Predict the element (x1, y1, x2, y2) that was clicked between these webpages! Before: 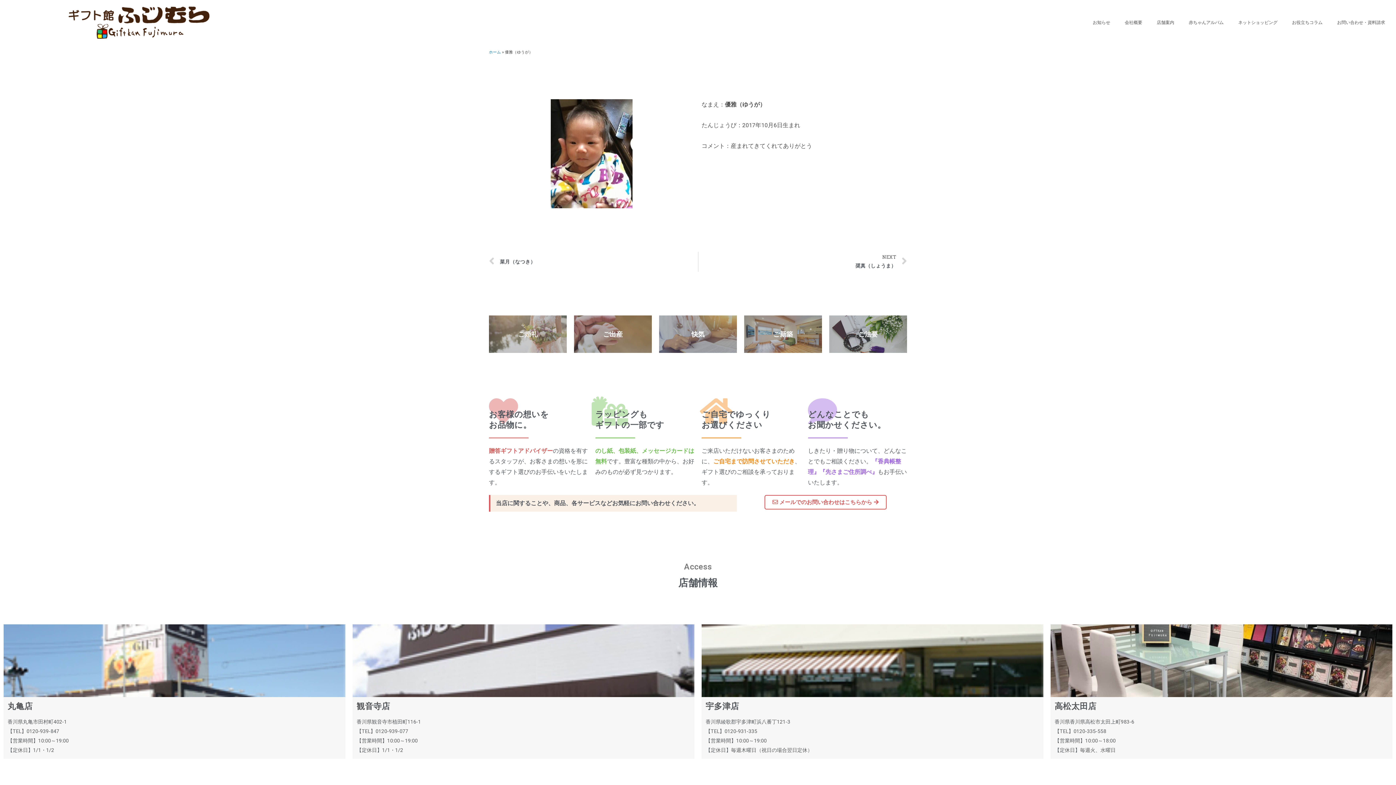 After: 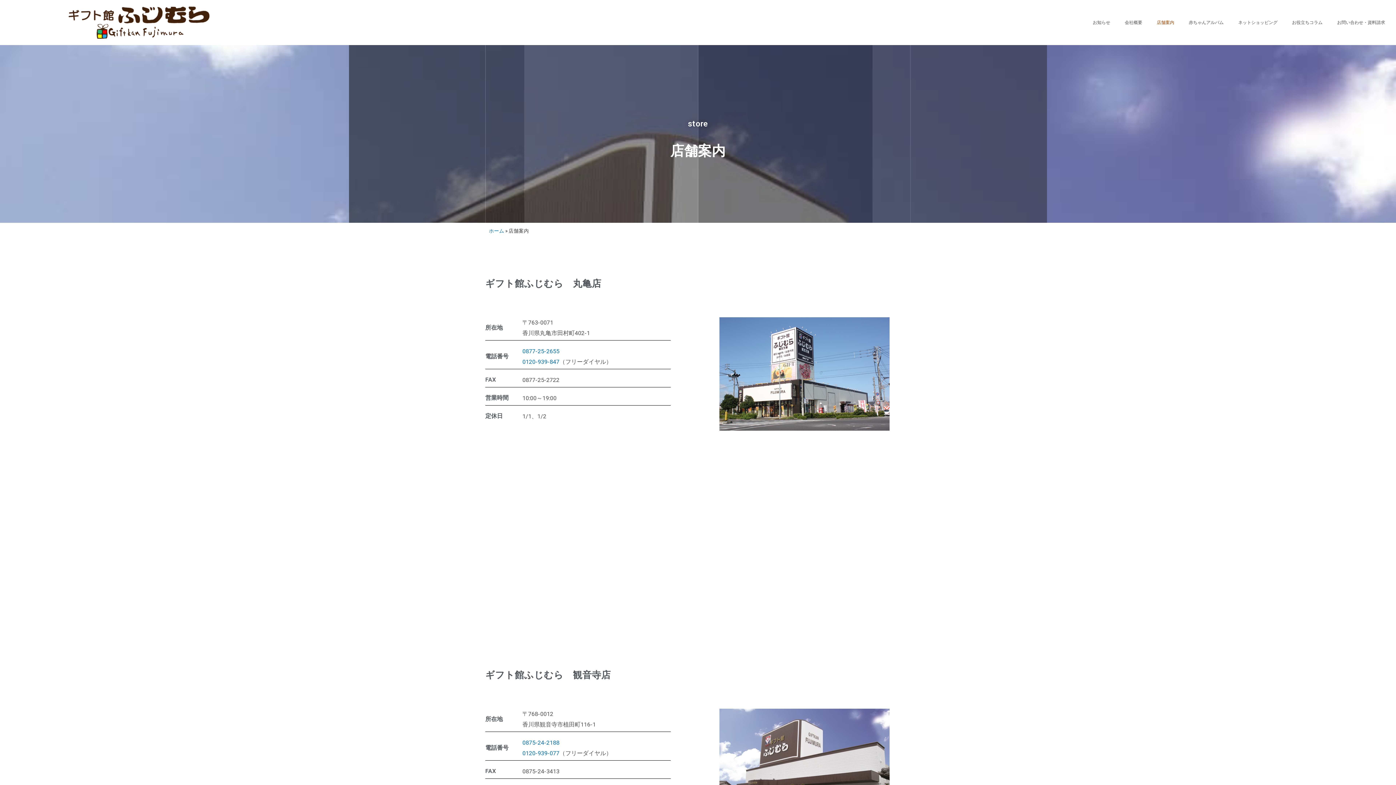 Action: bbox: (1149, 14, 1181, 30) label: 店舗案内